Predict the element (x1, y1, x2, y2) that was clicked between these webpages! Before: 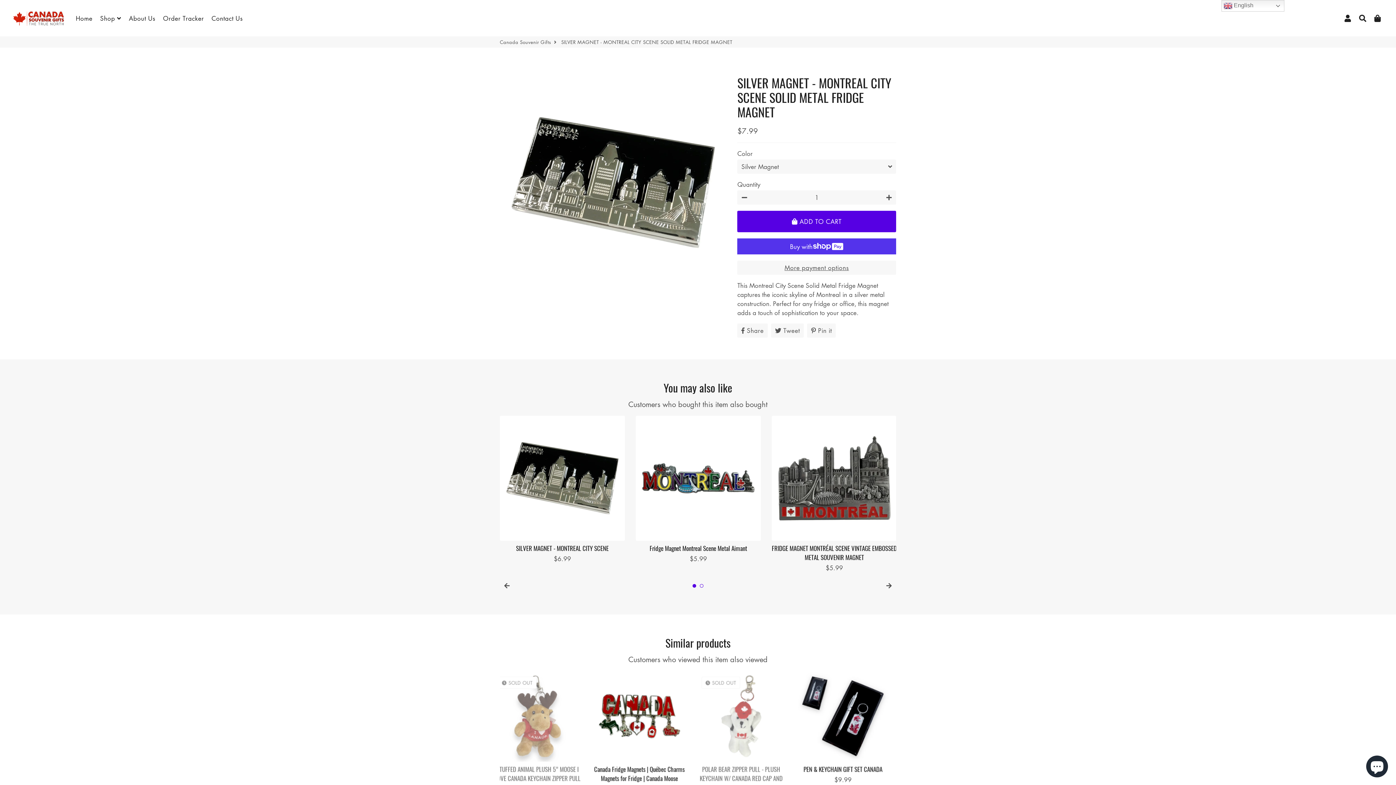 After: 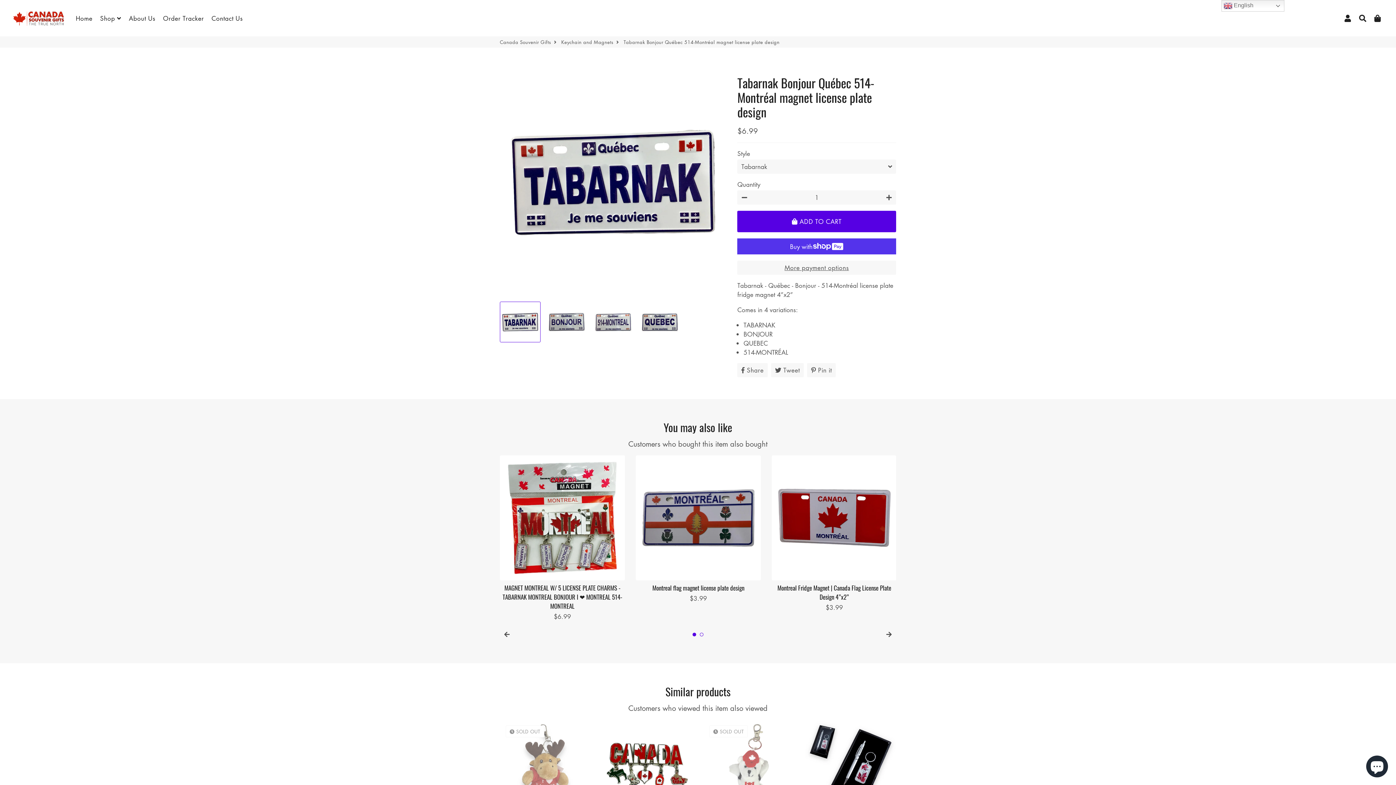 Action: bbox: (760, 762, 851, 793) label: Tabarnak Bonjour Québec 514-Montréal magnet license plate design

Regular price
$6.99